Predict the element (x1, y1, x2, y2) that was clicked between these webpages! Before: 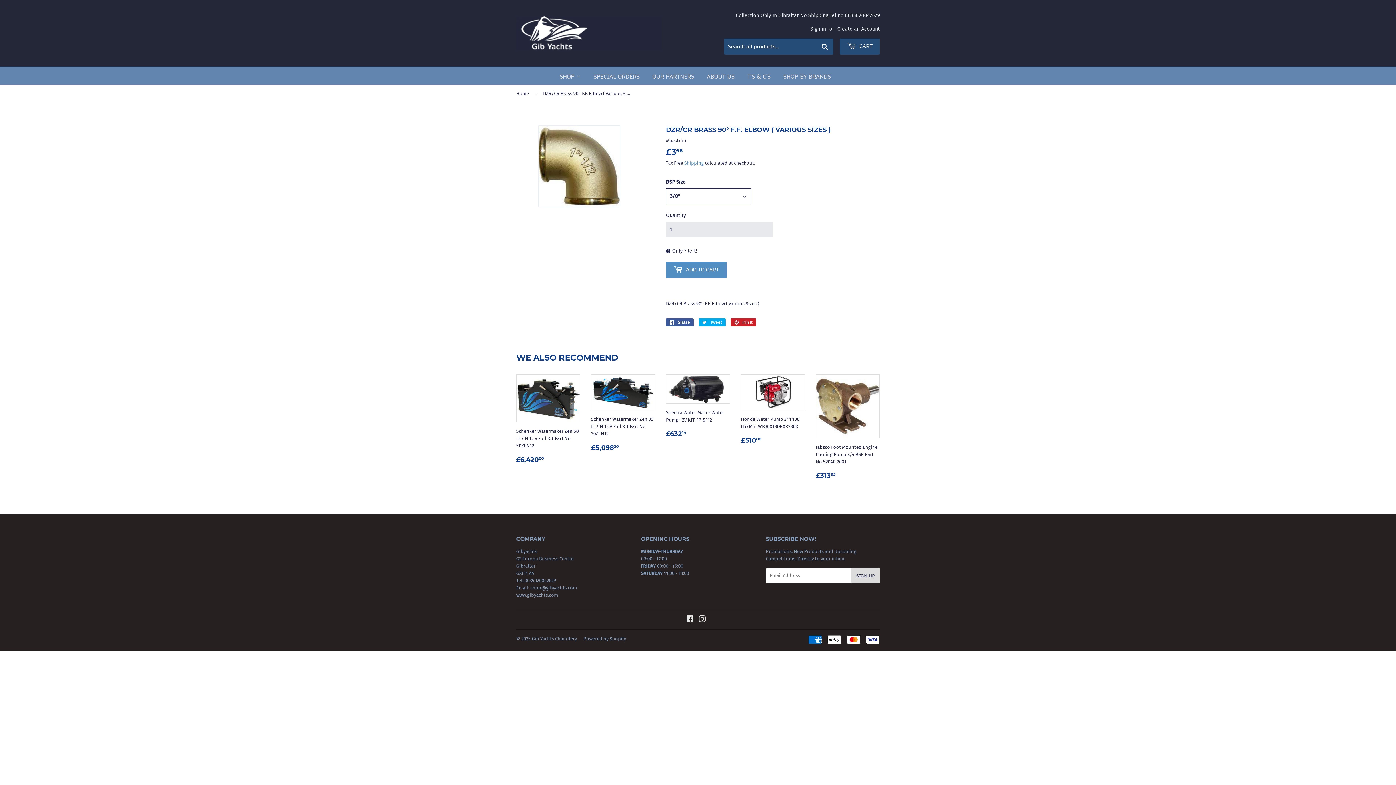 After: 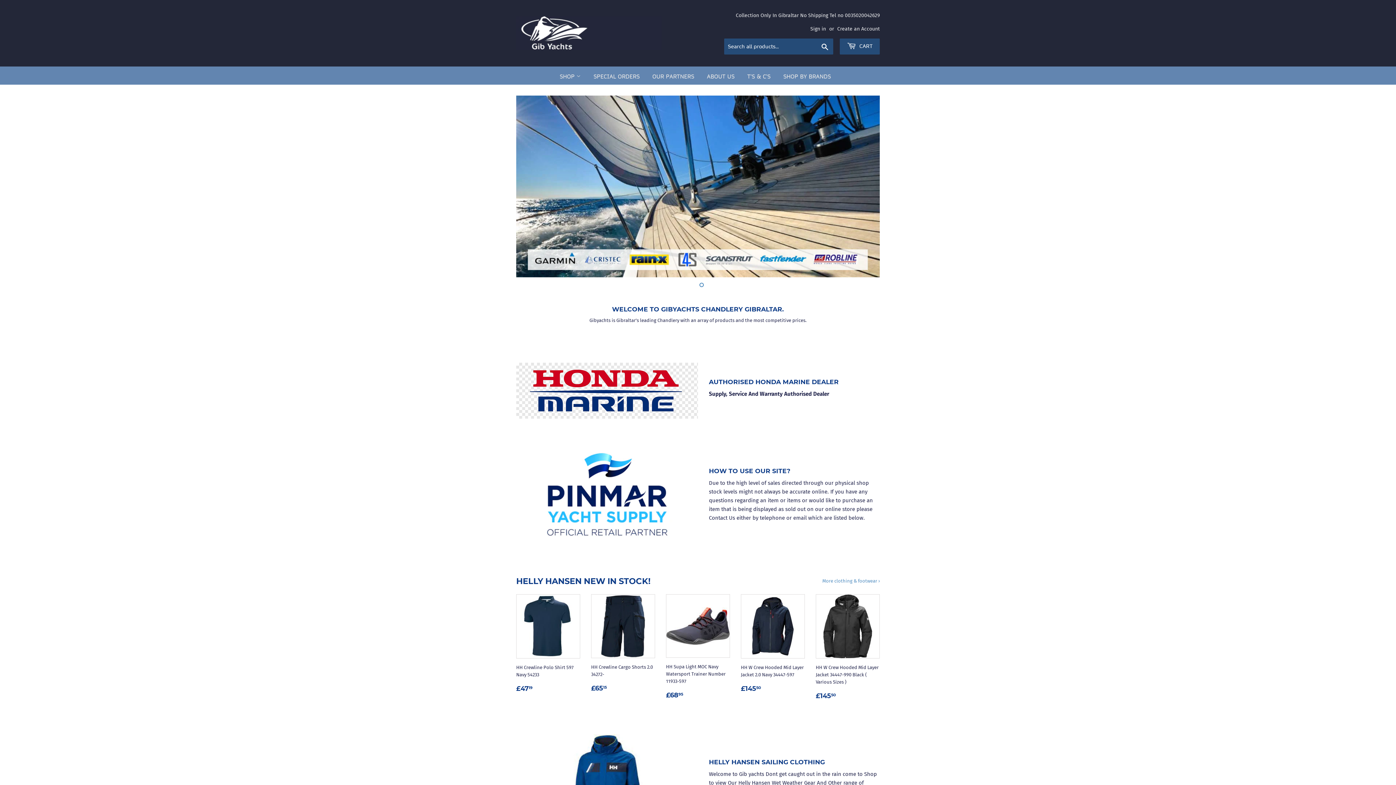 Action: bbox: (516, 16, 698, 50)